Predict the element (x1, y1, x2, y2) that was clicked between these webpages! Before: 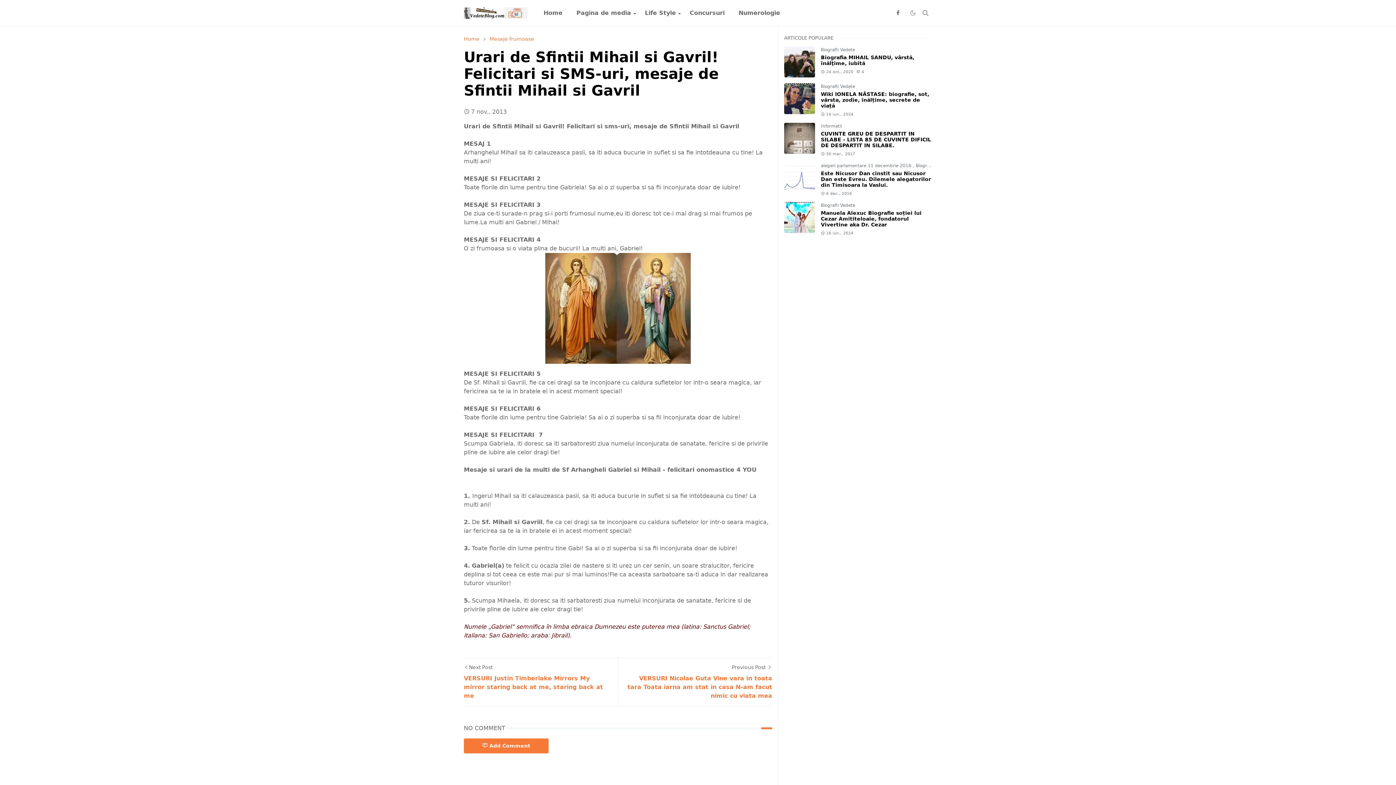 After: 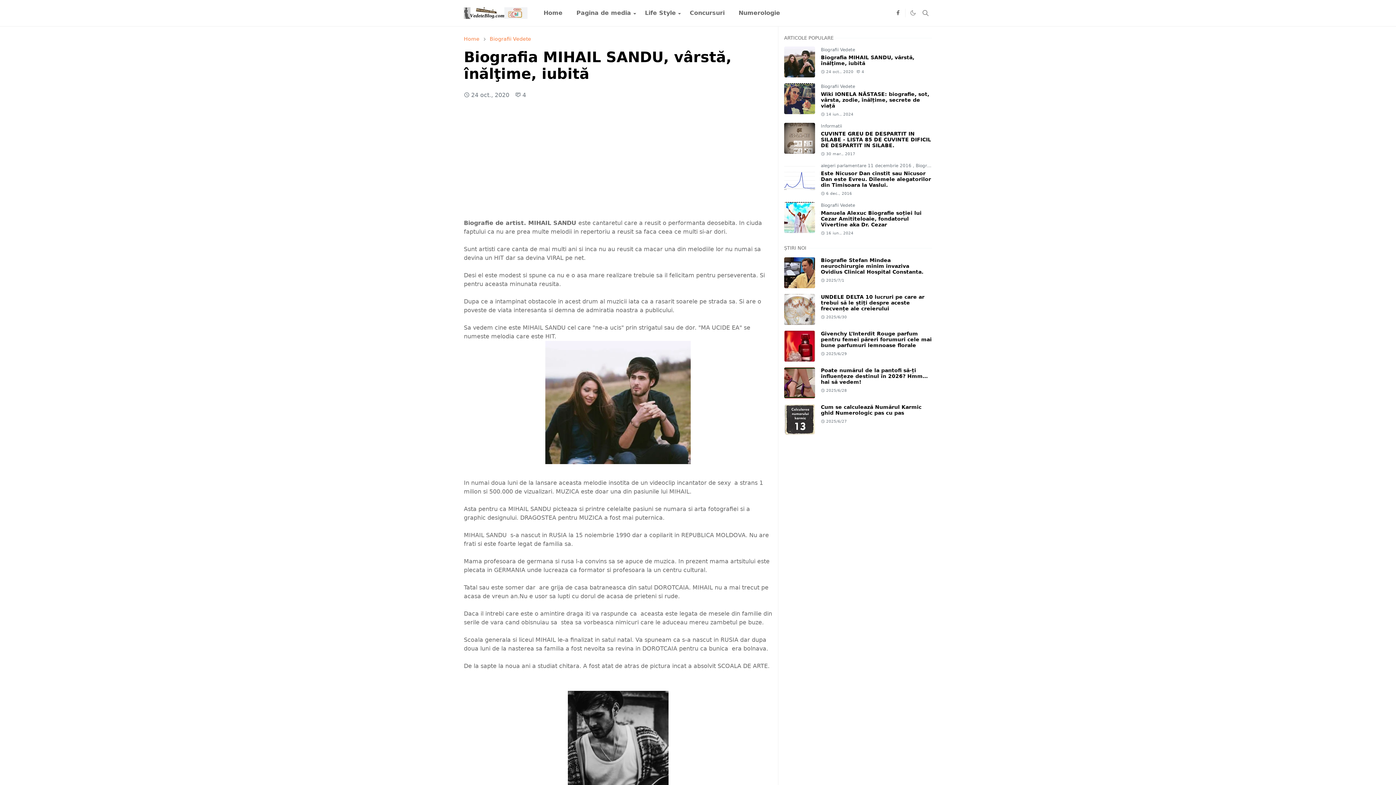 Action: bbox: (784, 46, 815, 77)